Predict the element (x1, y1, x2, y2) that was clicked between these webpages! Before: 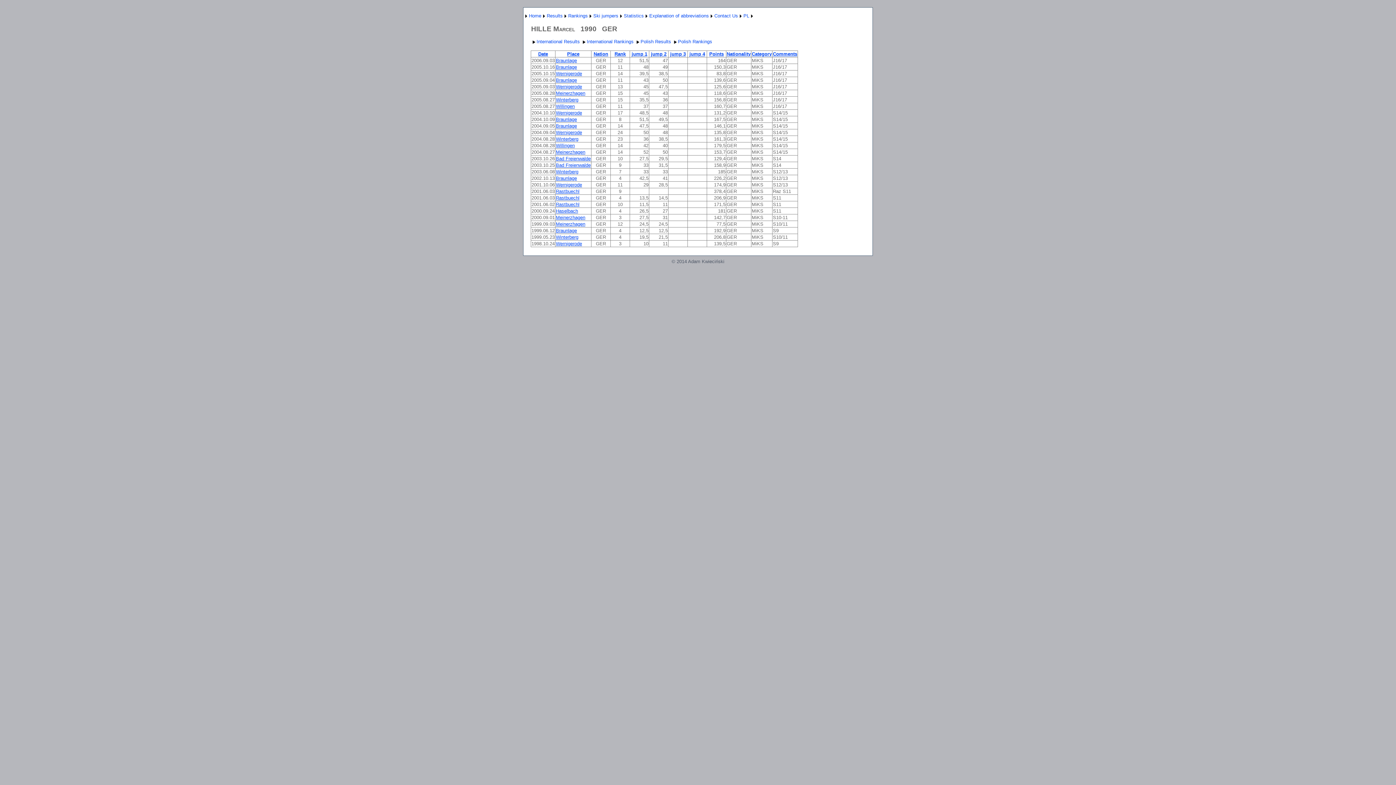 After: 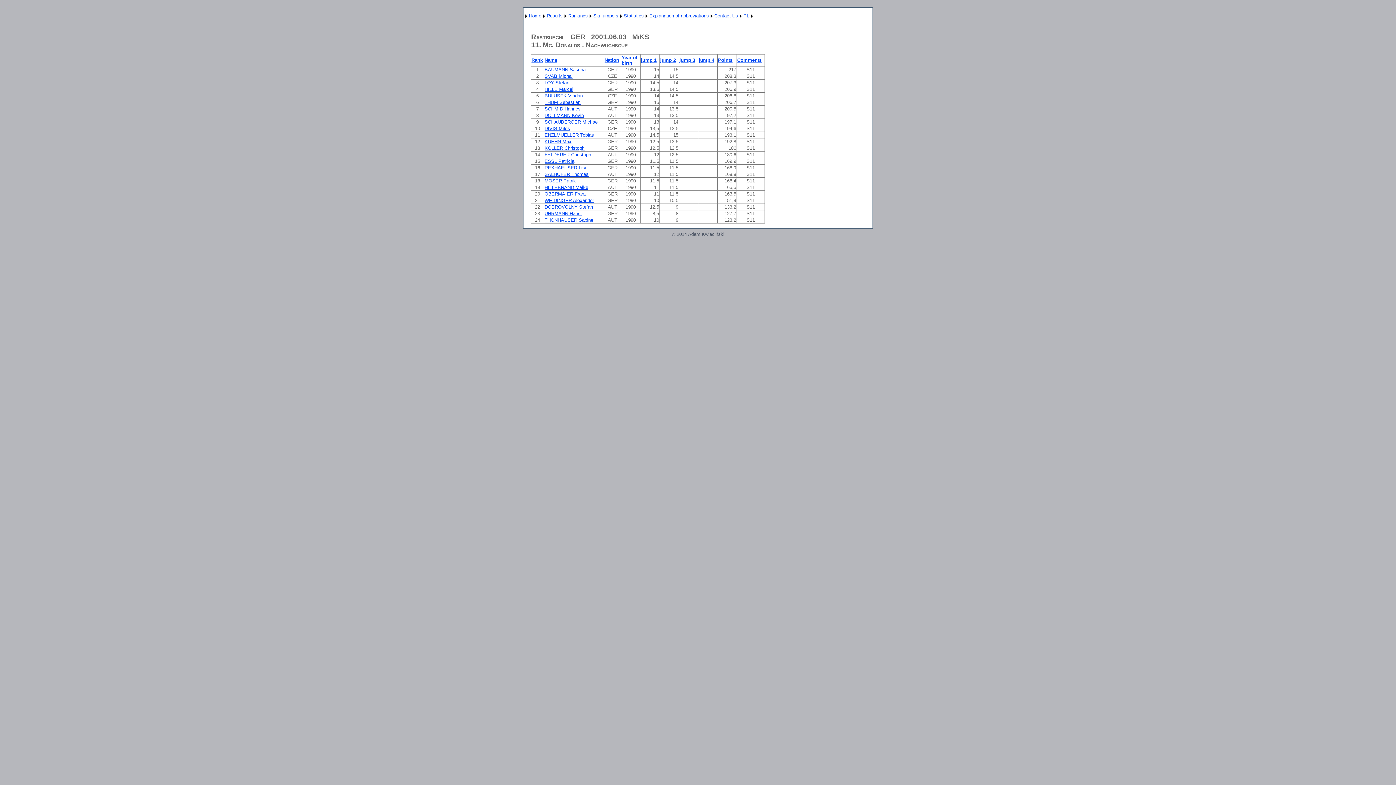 Action: bbox: (556, 195, 579, 200) label: Rastbuechl